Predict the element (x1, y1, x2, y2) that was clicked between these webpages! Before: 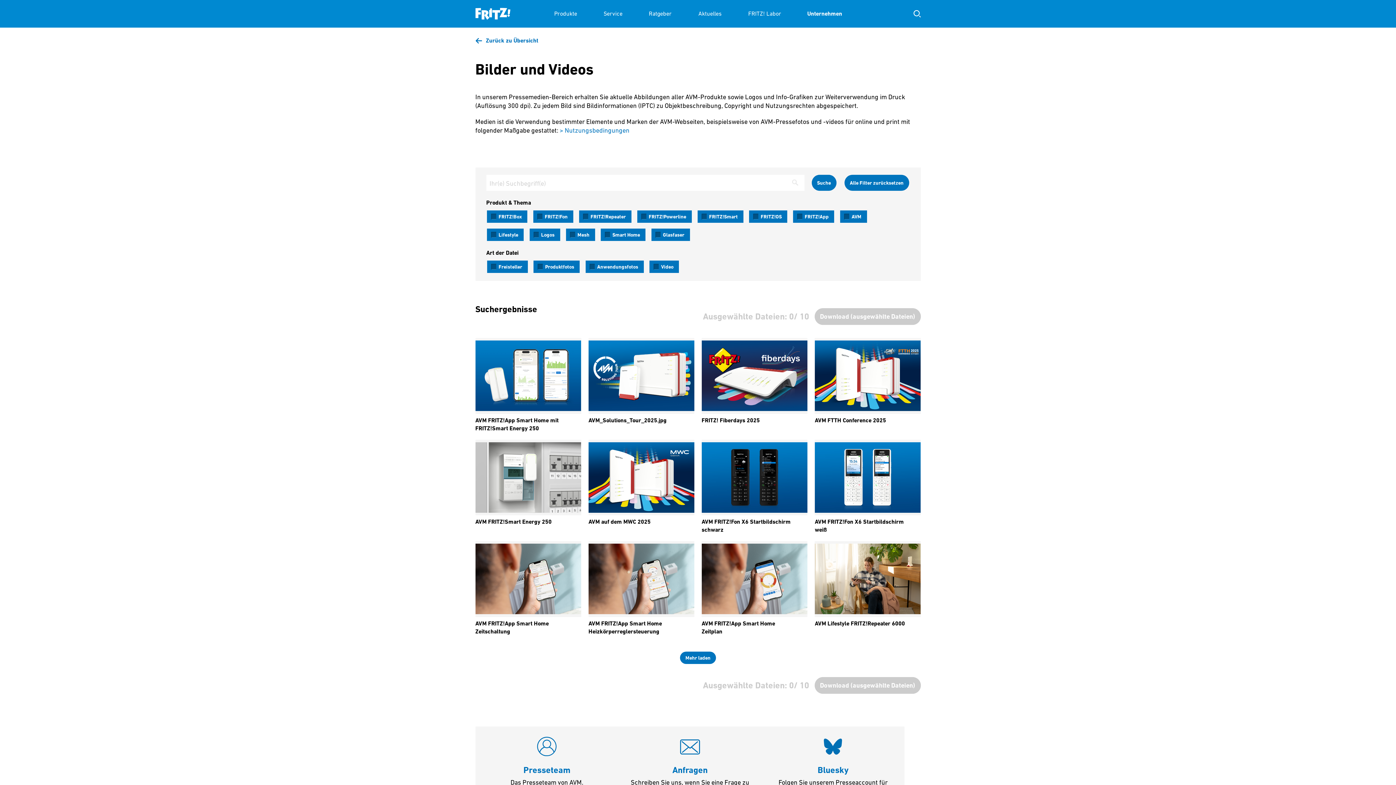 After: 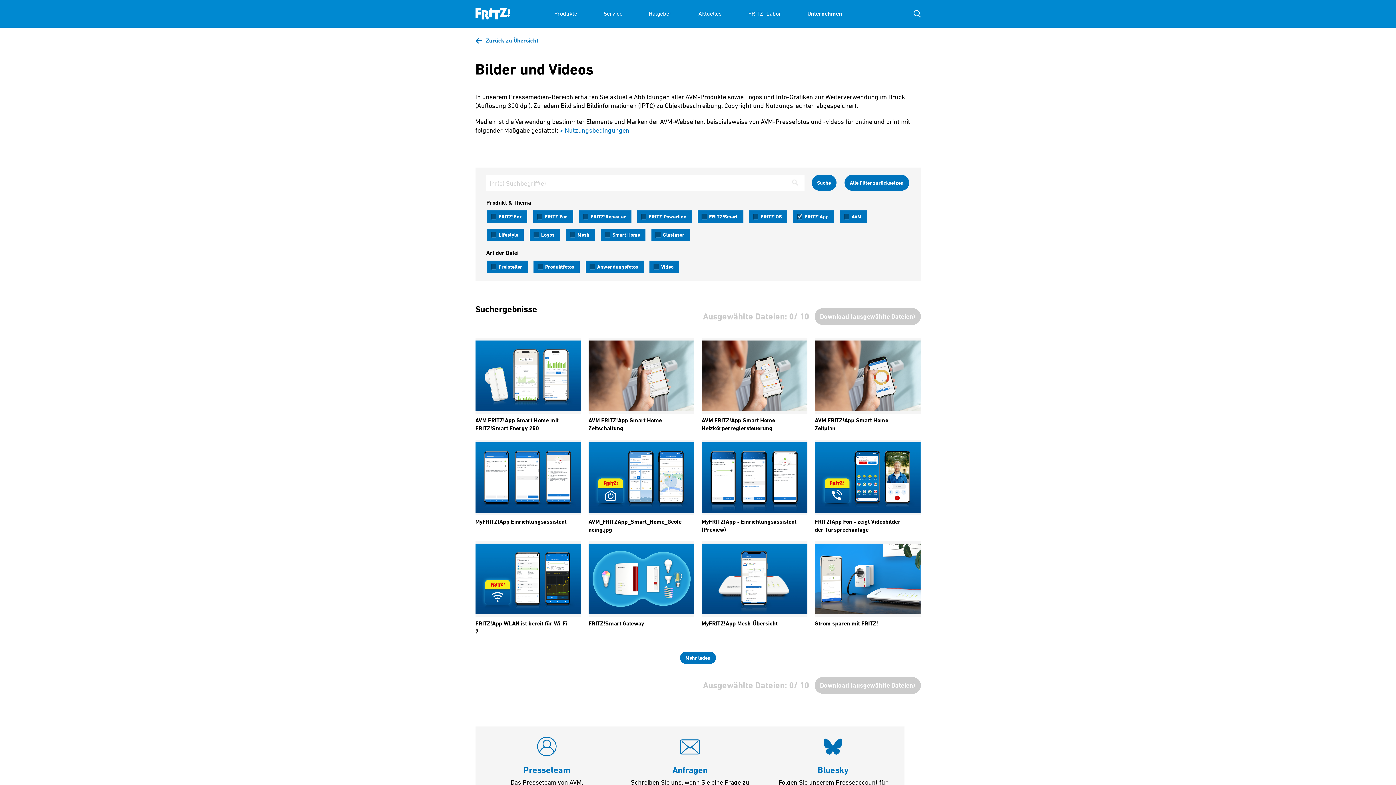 Action: label: FRITZ!App bbox: (792, 209, 835, 223)